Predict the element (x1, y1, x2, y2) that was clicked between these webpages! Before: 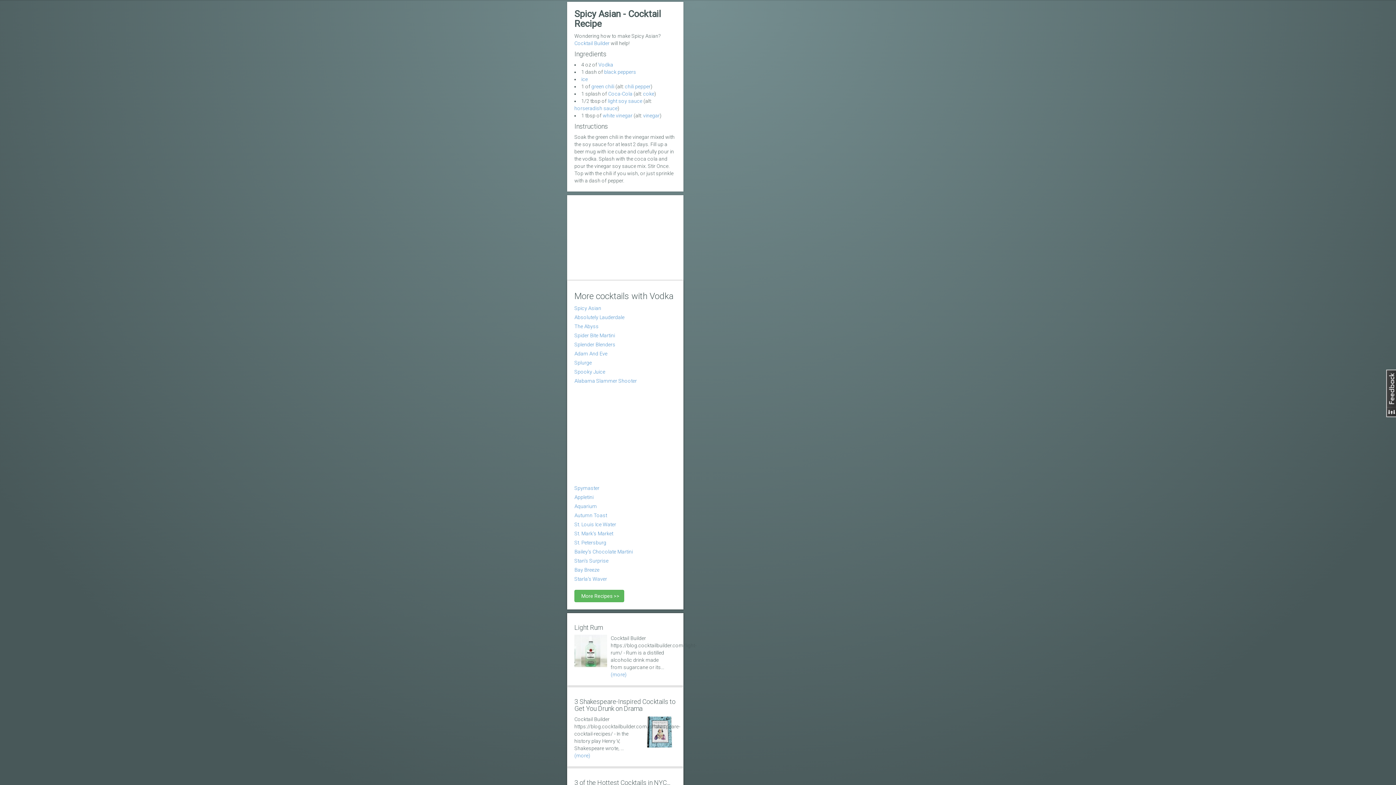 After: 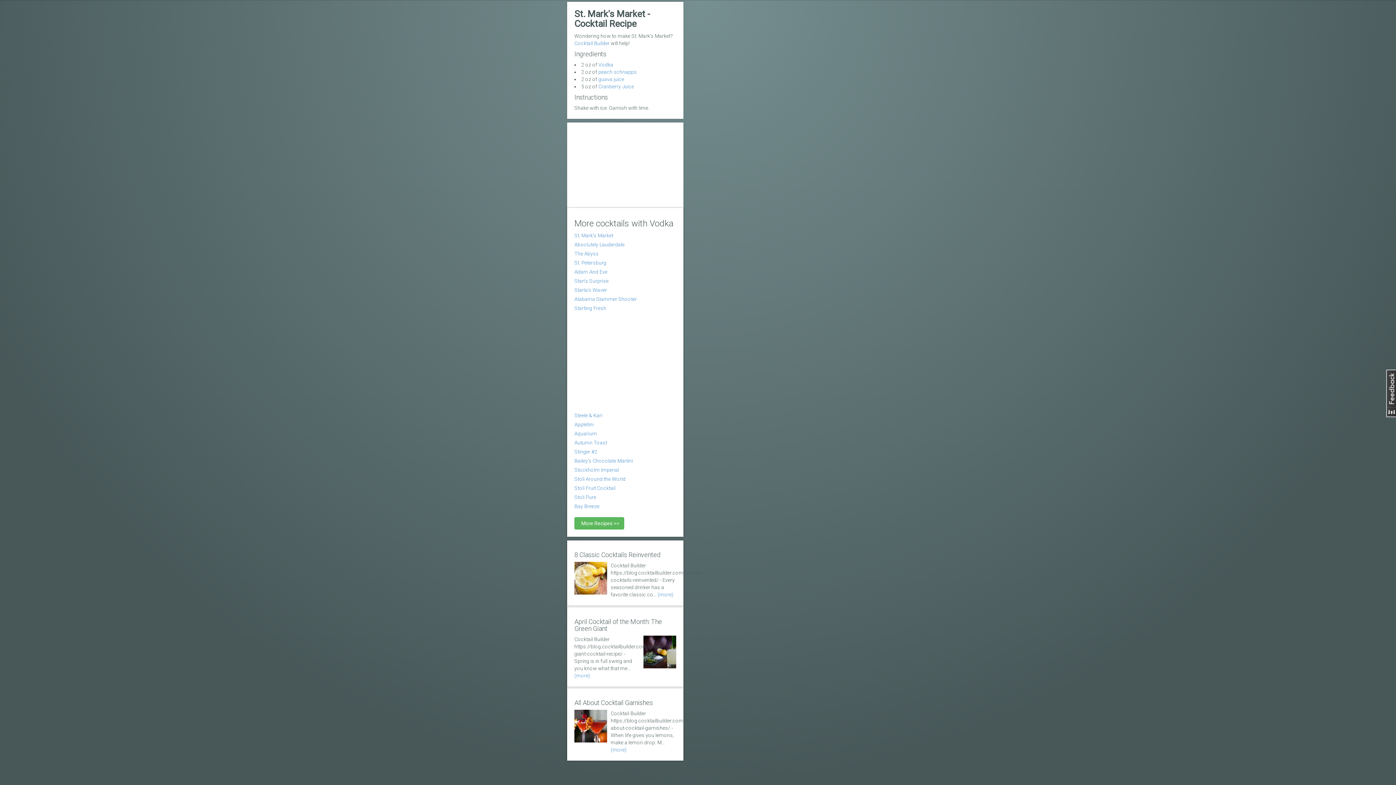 Action: bbox: (574, 530, 613, 536) label: St. Mark's Market